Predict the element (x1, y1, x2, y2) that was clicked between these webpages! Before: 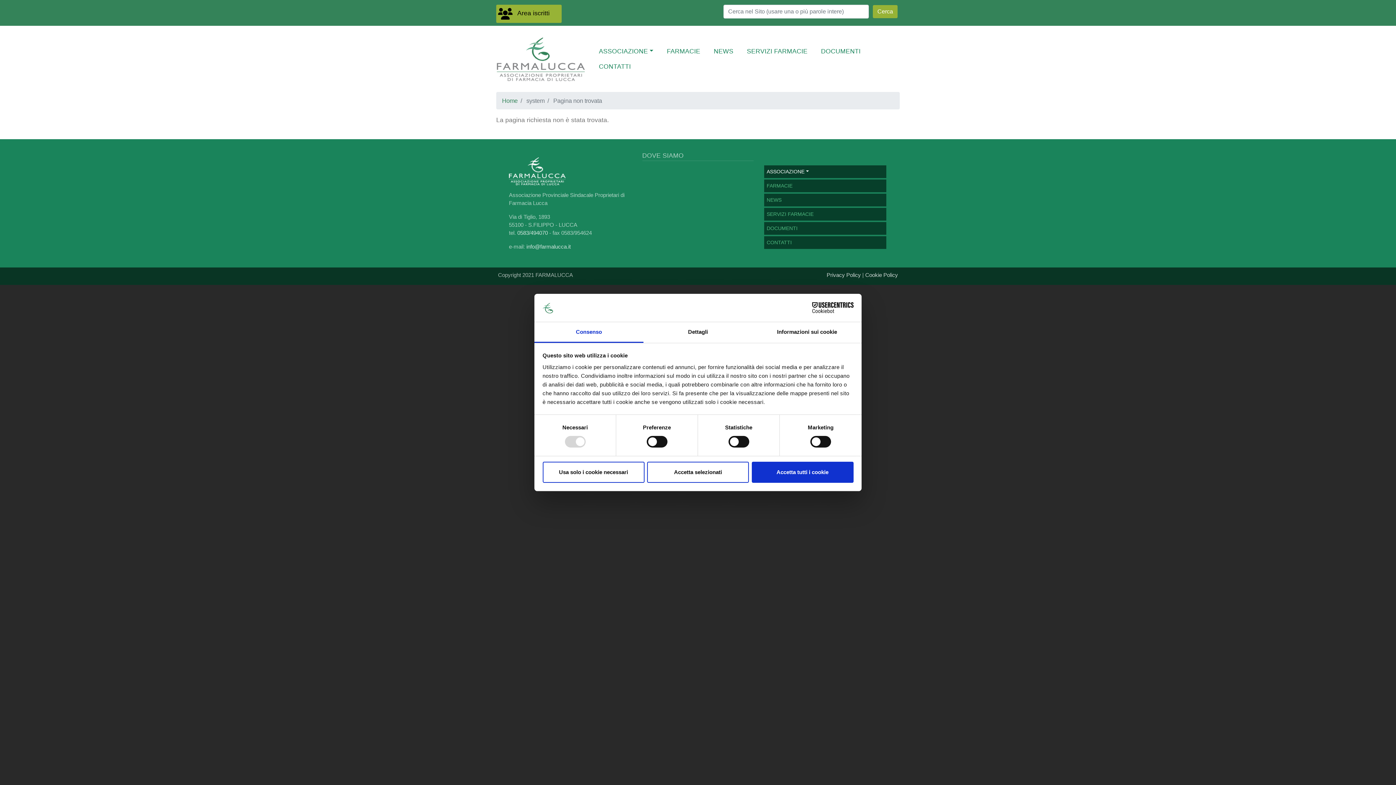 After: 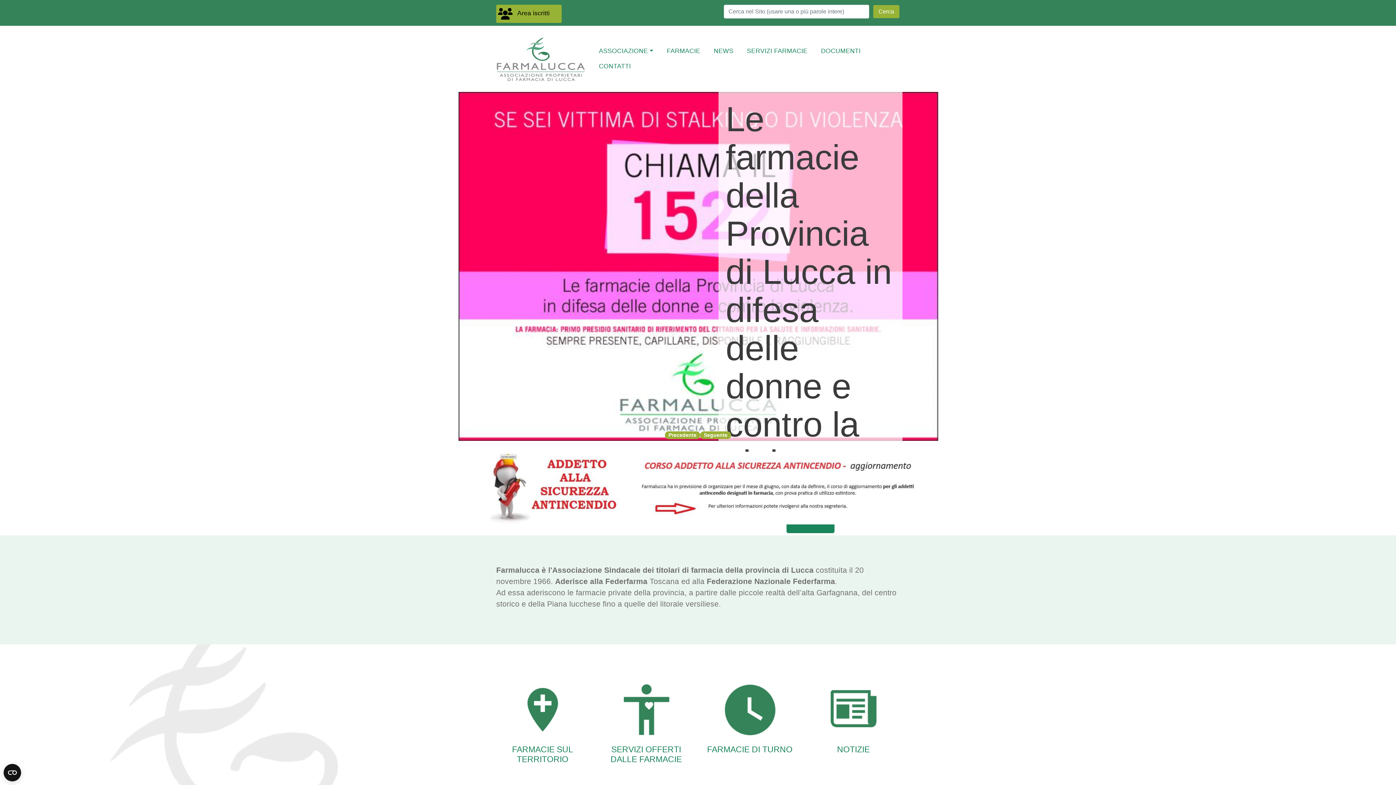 Action: label: Home bbox: (502, 97, 517, 103)